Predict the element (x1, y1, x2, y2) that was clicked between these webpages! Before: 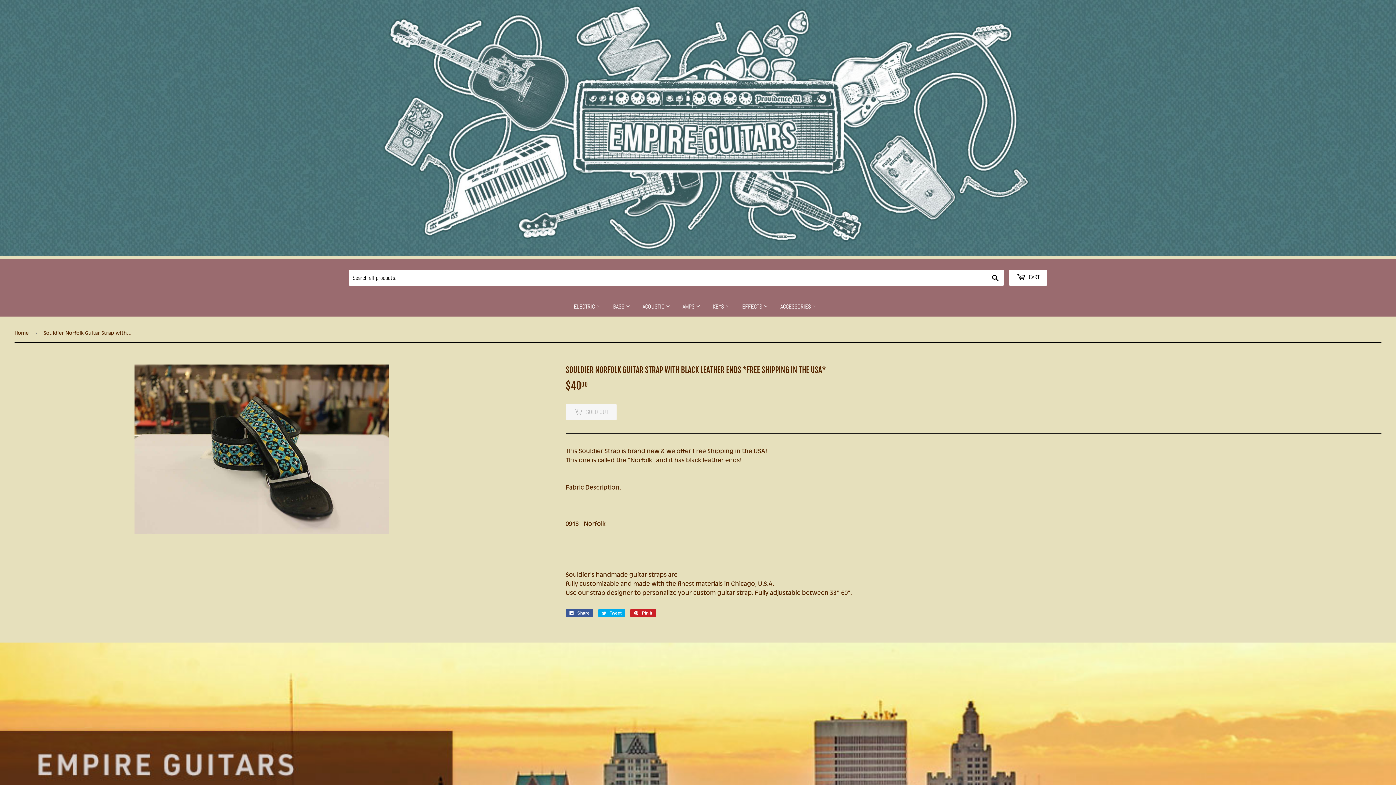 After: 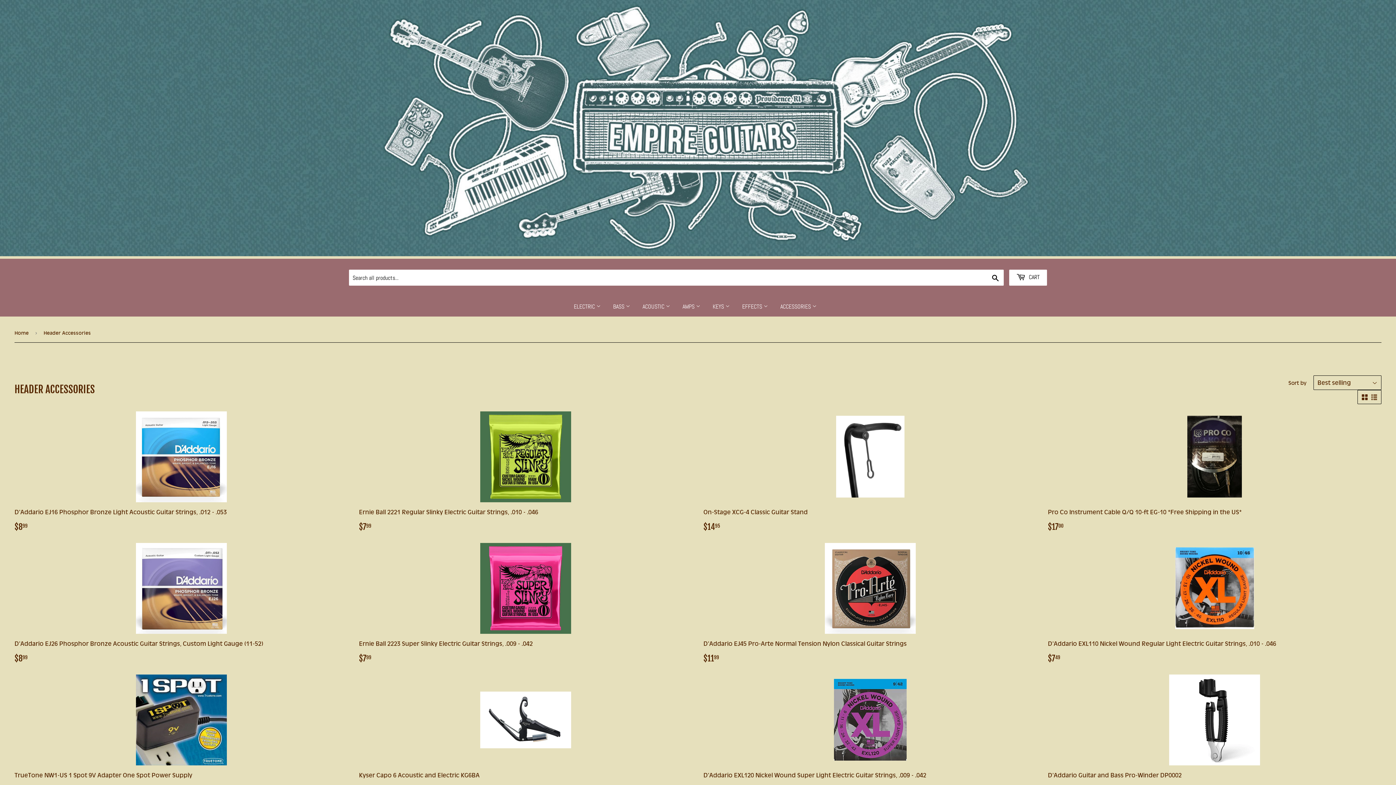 Action: bbox: (775, 296, 822, 316) label: ACCESSORIES 